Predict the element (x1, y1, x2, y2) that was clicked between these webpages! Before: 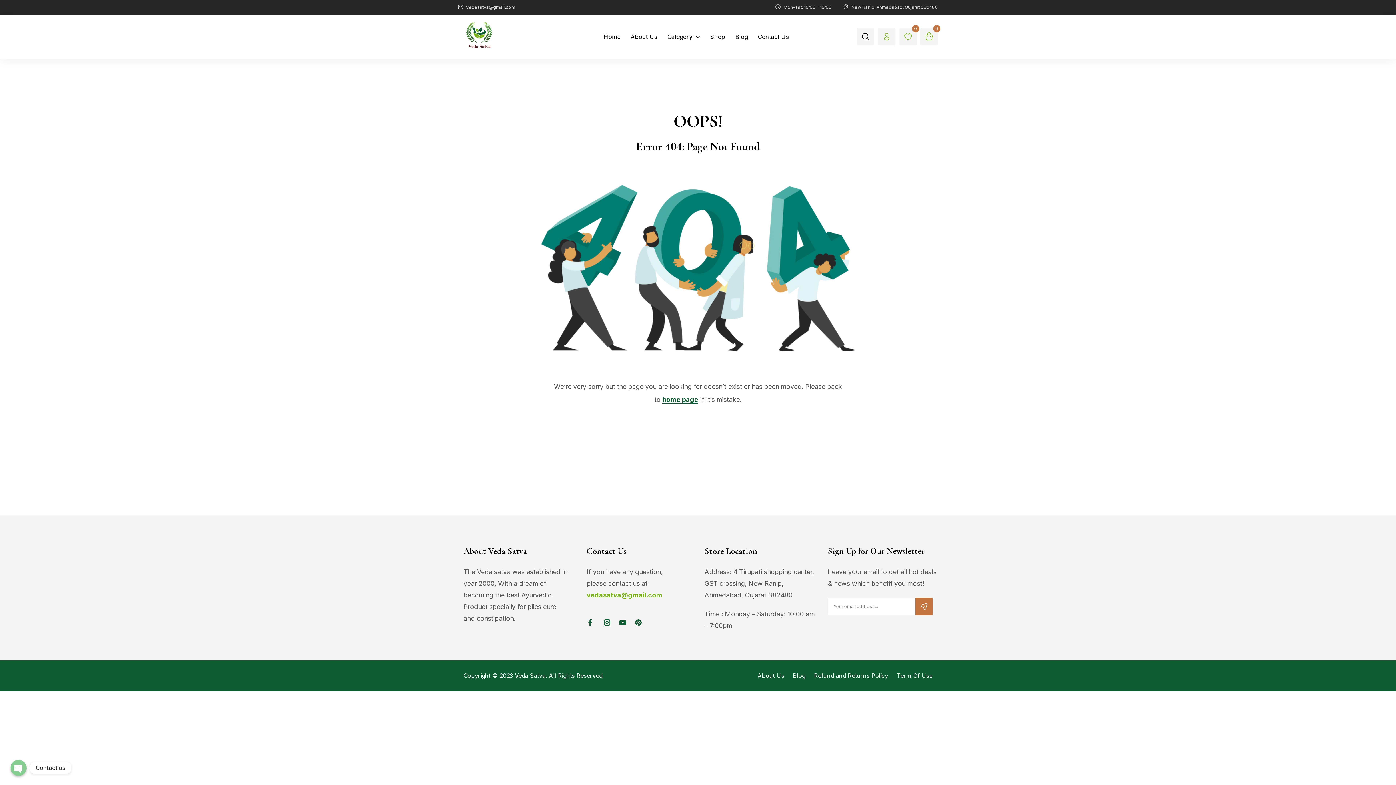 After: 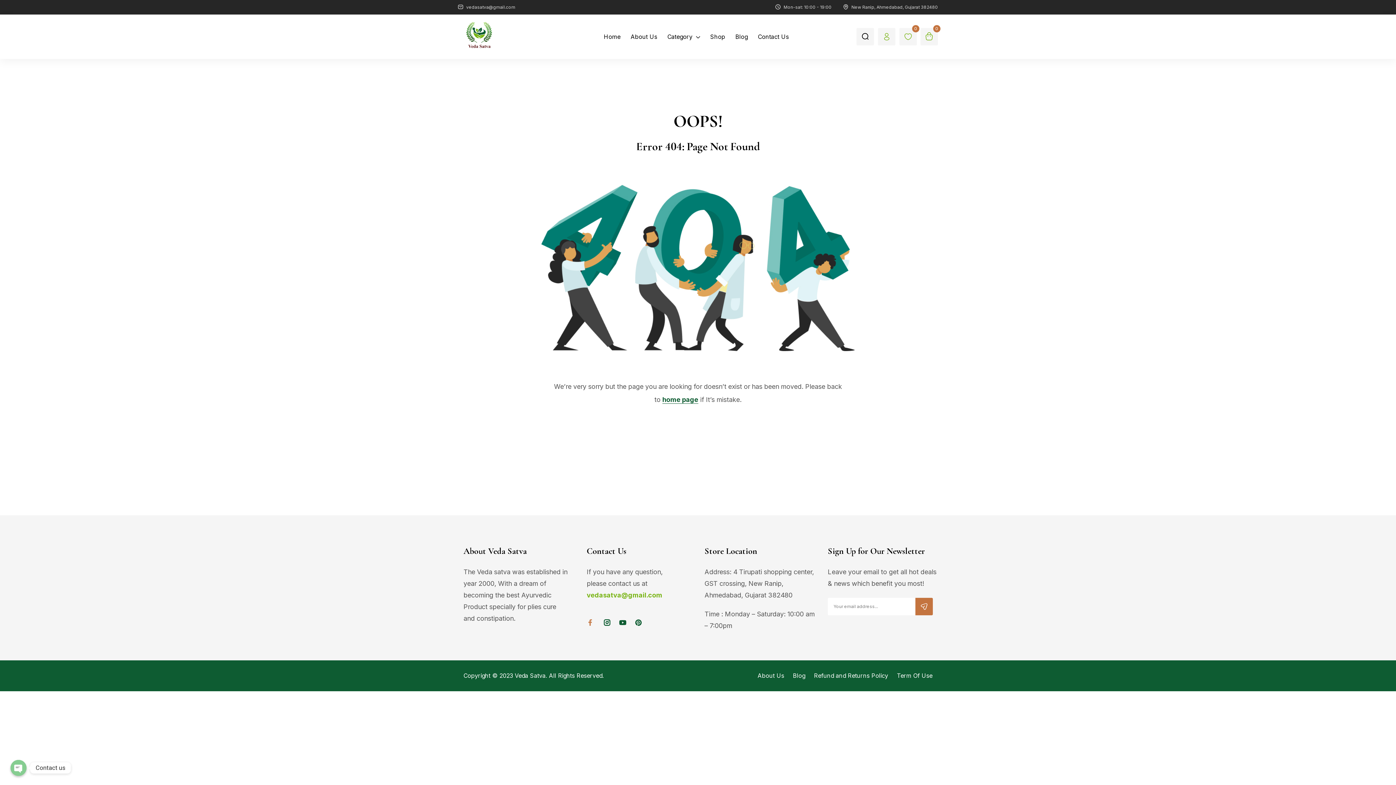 Action: label: Tb-icon-facebook-f bbox: (588, 619, 594, 626)